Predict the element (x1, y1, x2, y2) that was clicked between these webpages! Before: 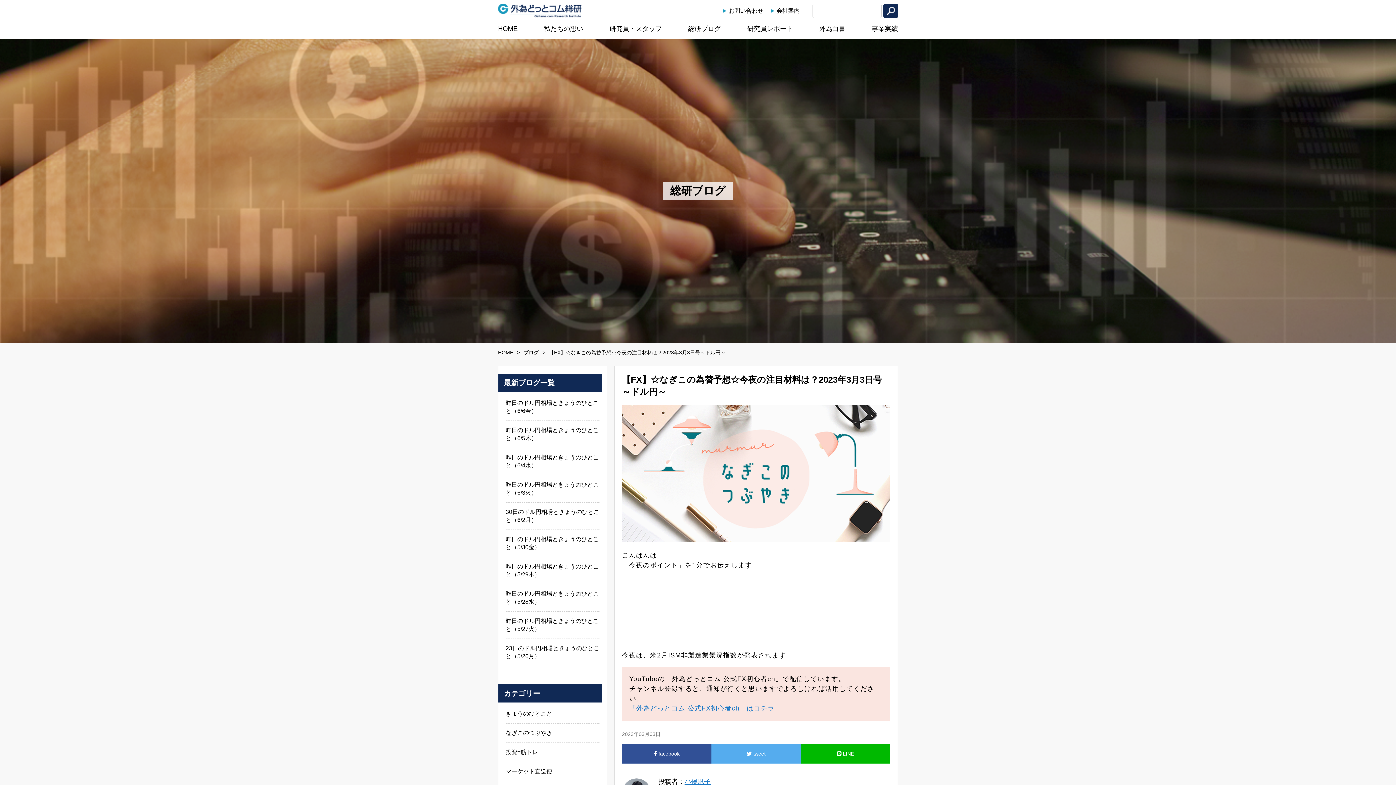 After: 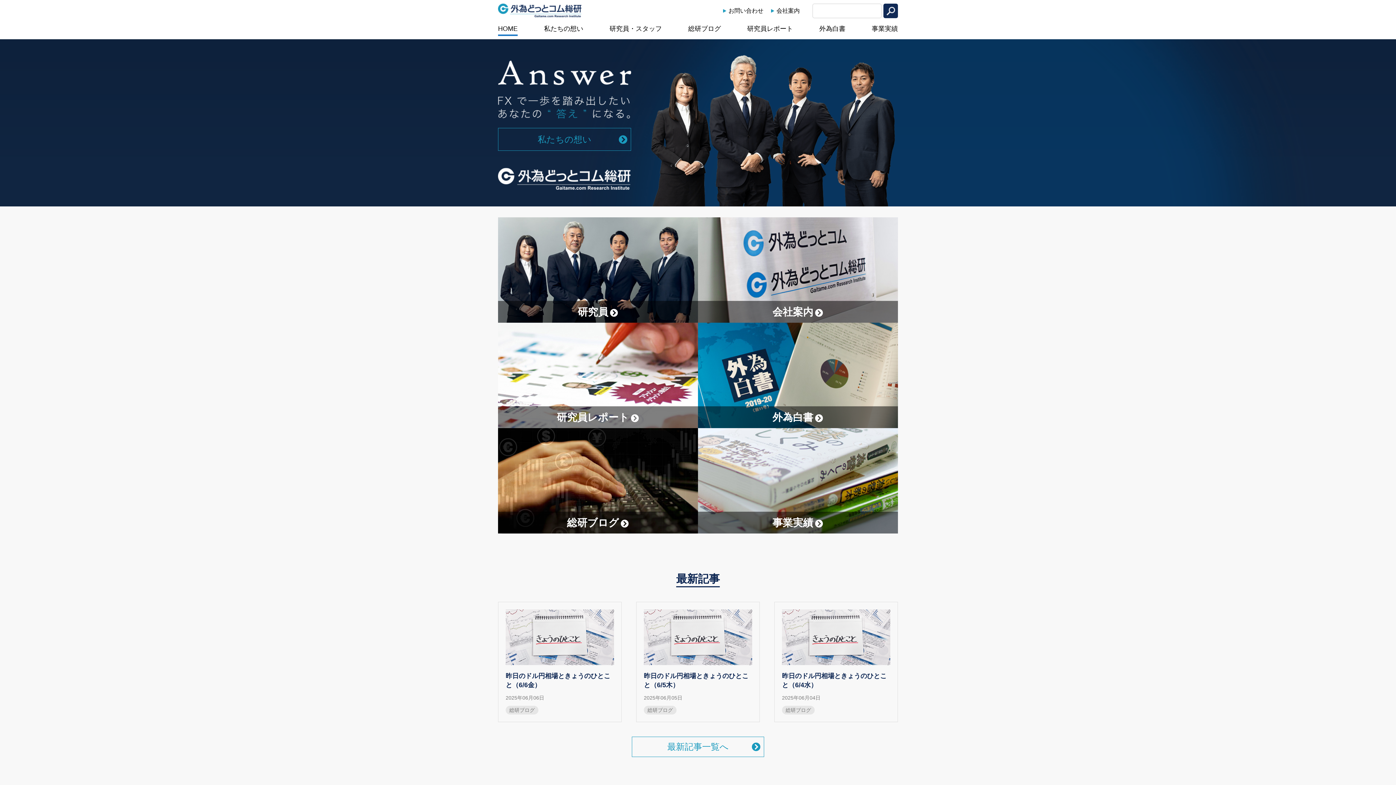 Action: label: 外為どっとコム総研 bbox: (498, 3, 581, 17)